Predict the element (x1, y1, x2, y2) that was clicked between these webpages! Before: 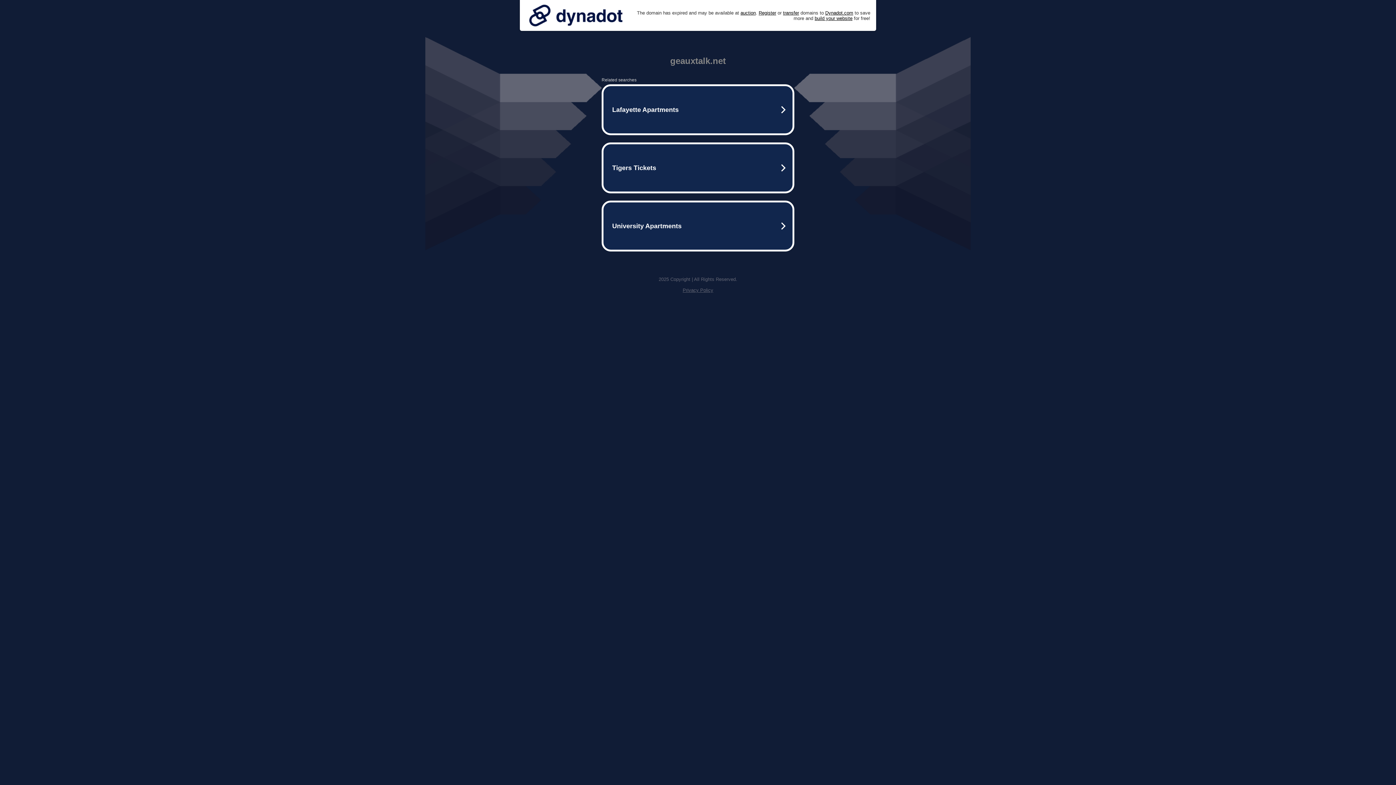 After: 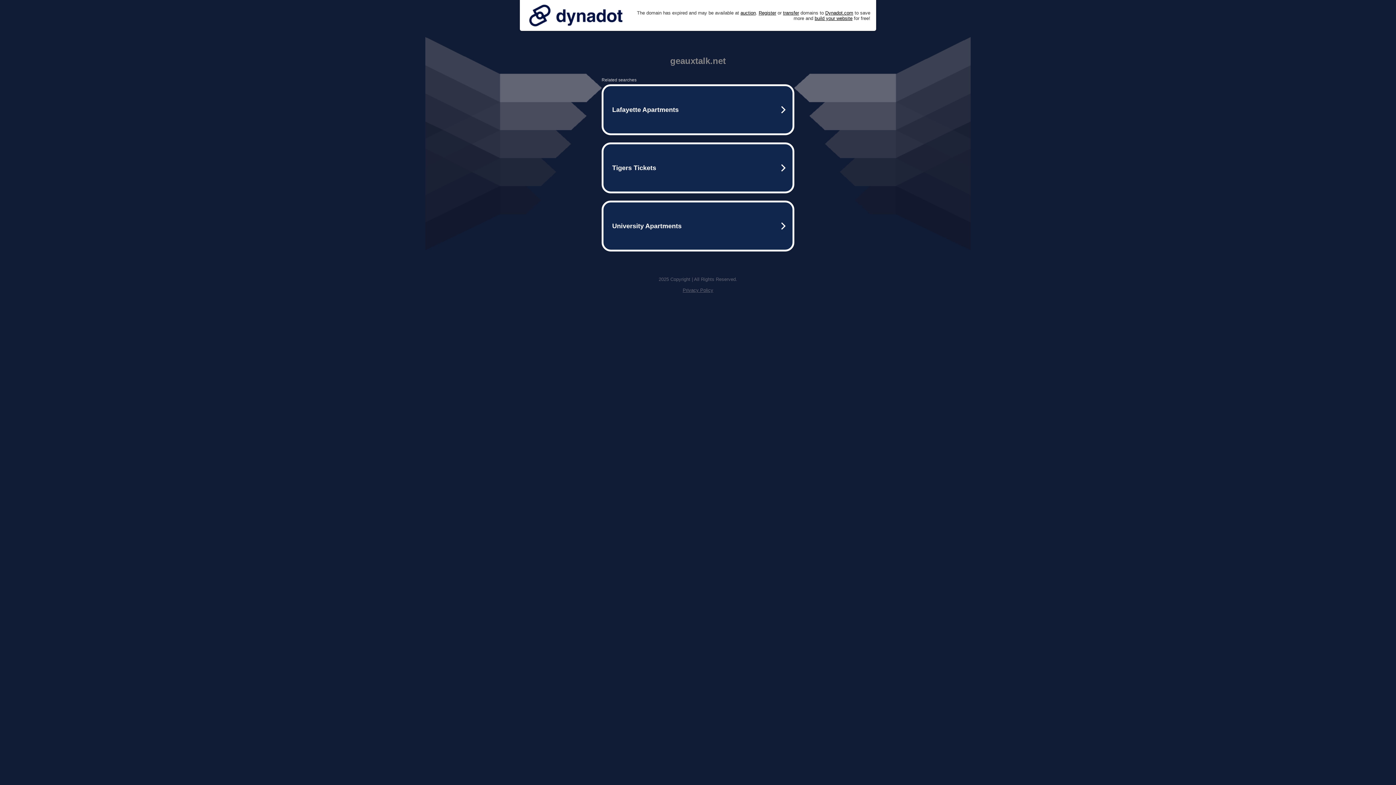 Action: bbox: (525, 0, 626, 30)